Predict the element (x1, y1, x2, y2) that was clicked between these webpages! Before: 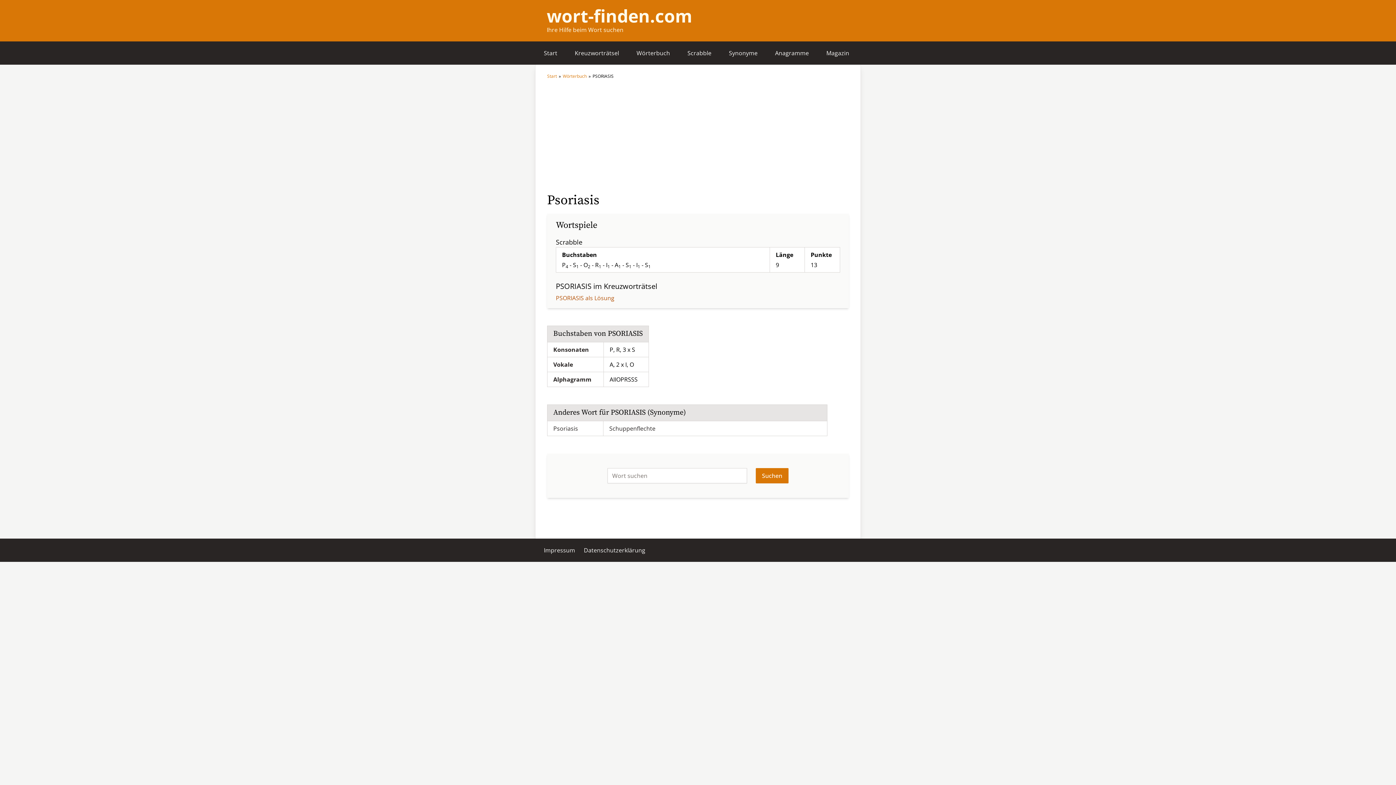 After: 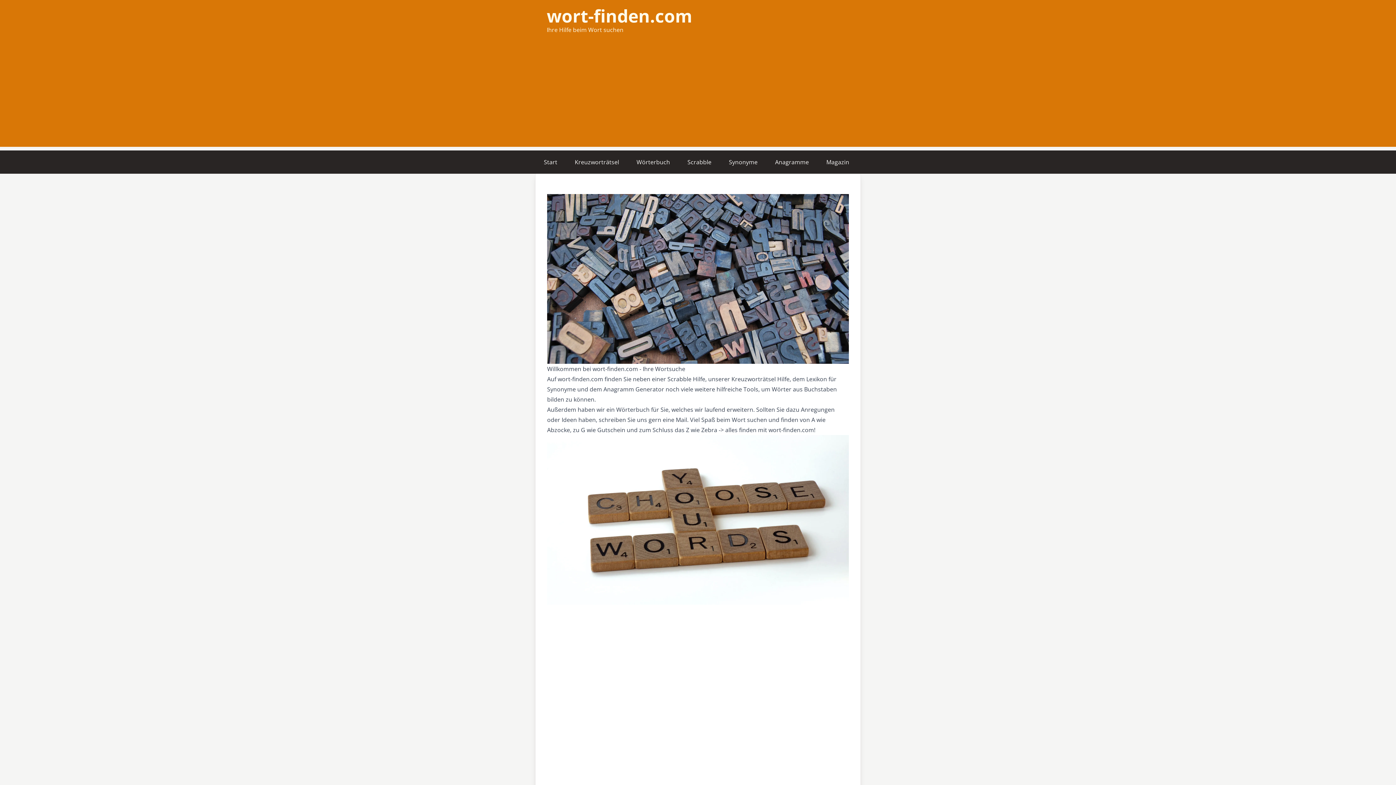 Action: label: Start bbox: (547, 73, 557, 79)